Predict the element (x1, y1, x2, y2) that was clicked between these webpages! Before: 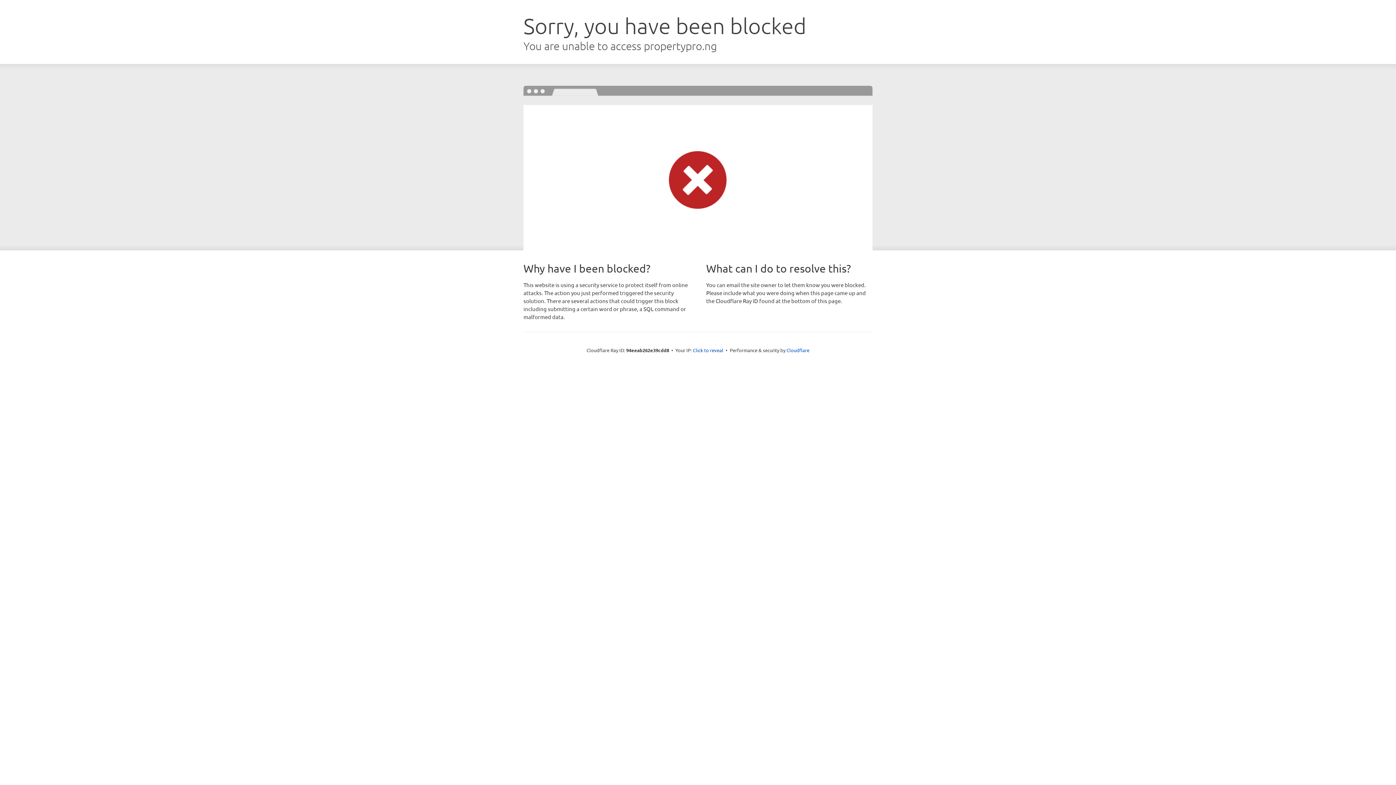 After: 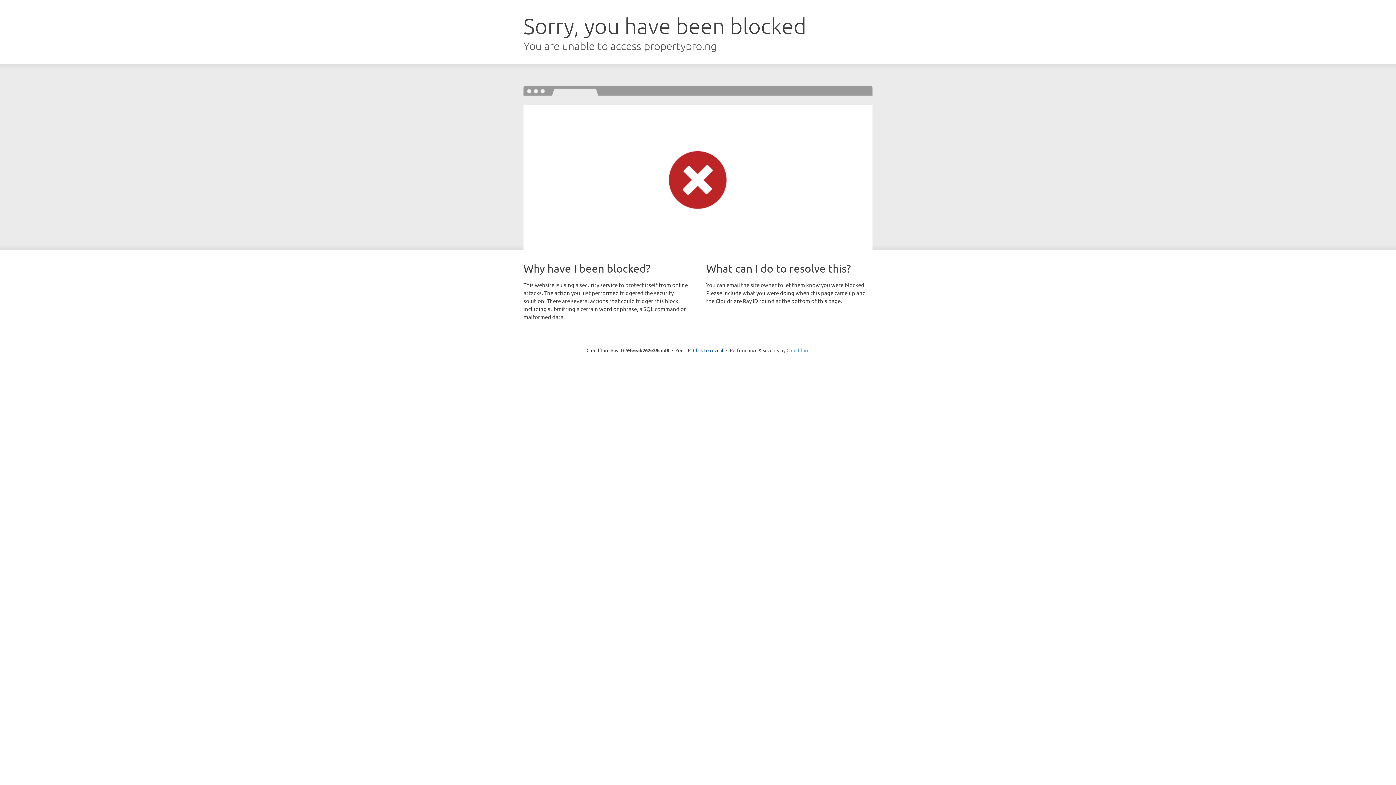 Action: label: Cloudflare bbox: (786, 347, 809, 353)